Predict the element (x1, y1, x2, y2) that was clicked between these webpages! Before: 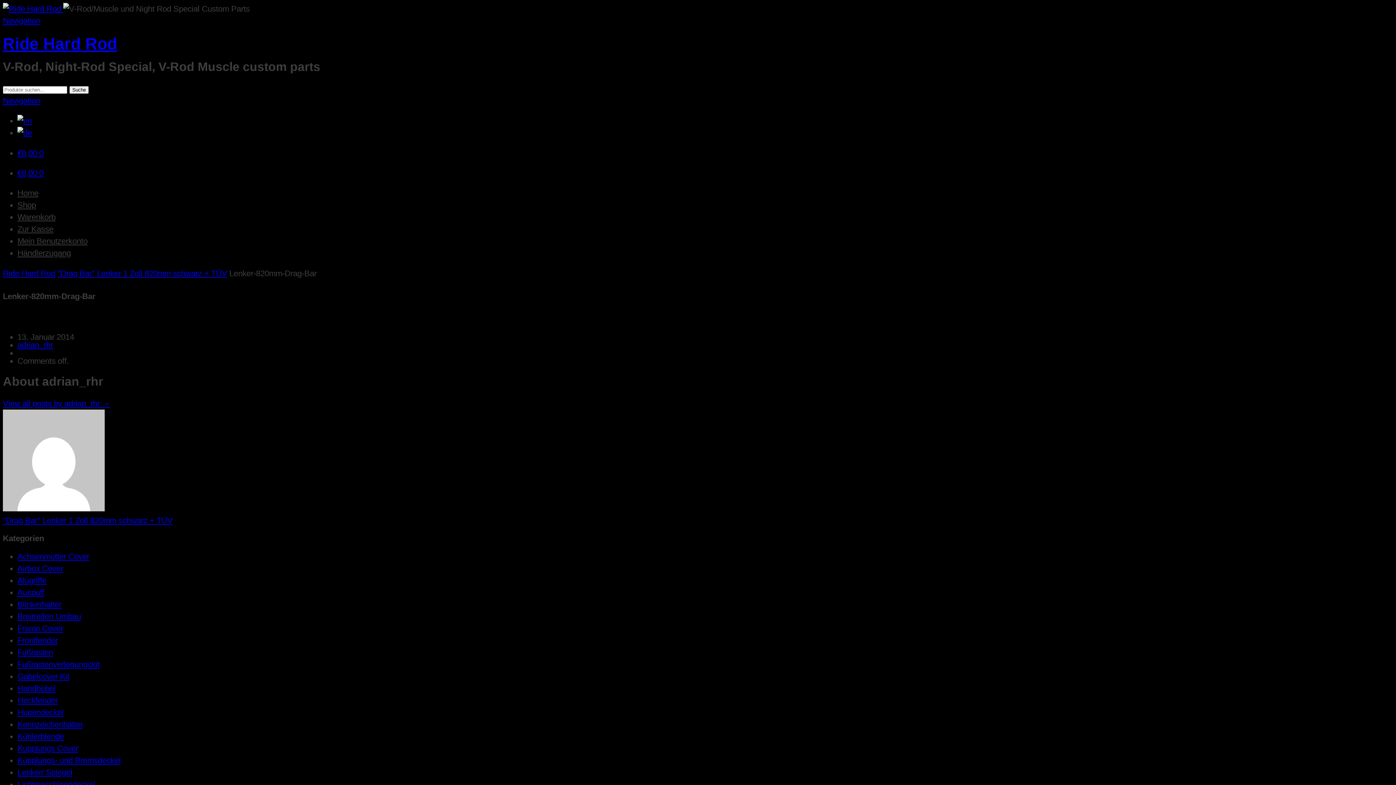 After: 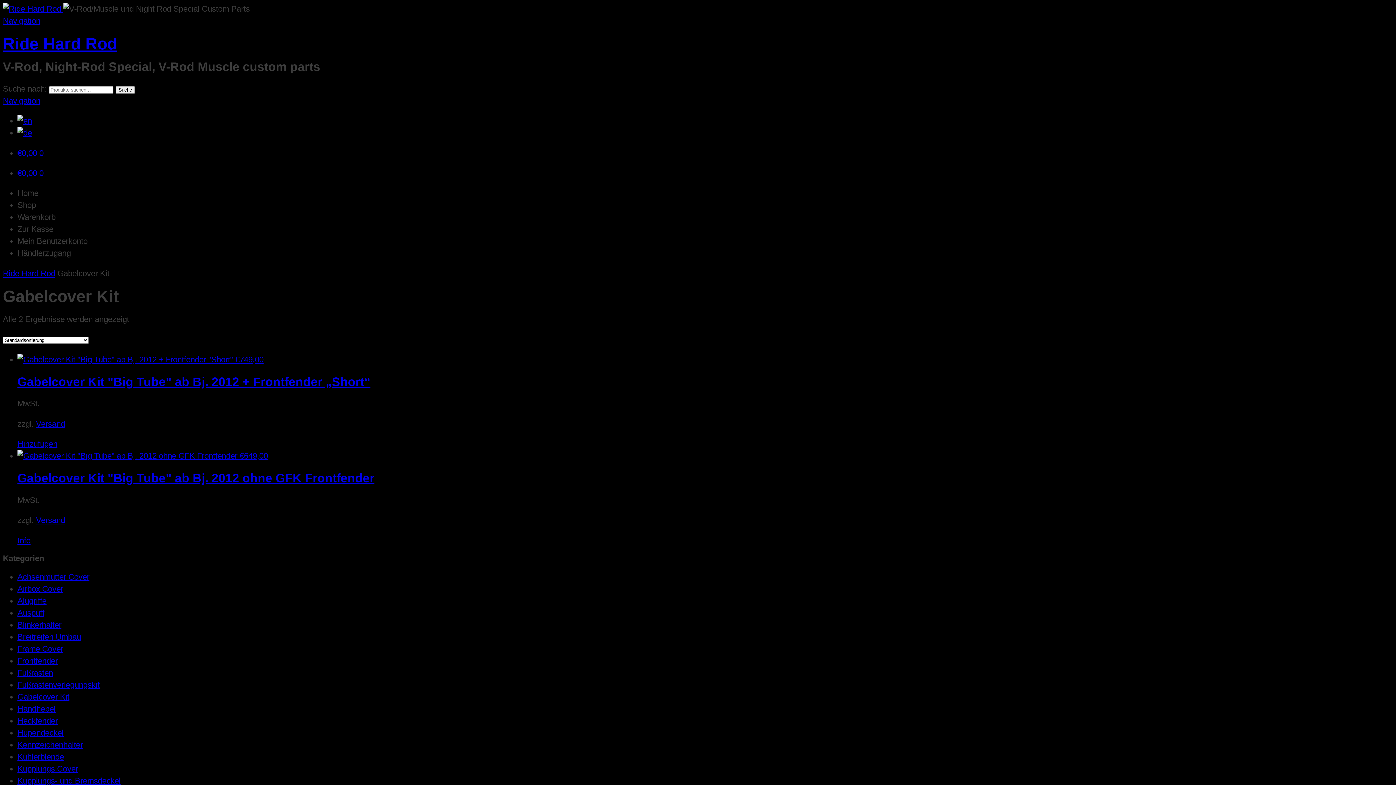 Action: bbox: (17, 672, 69, 681) label: Gabelcover Kit